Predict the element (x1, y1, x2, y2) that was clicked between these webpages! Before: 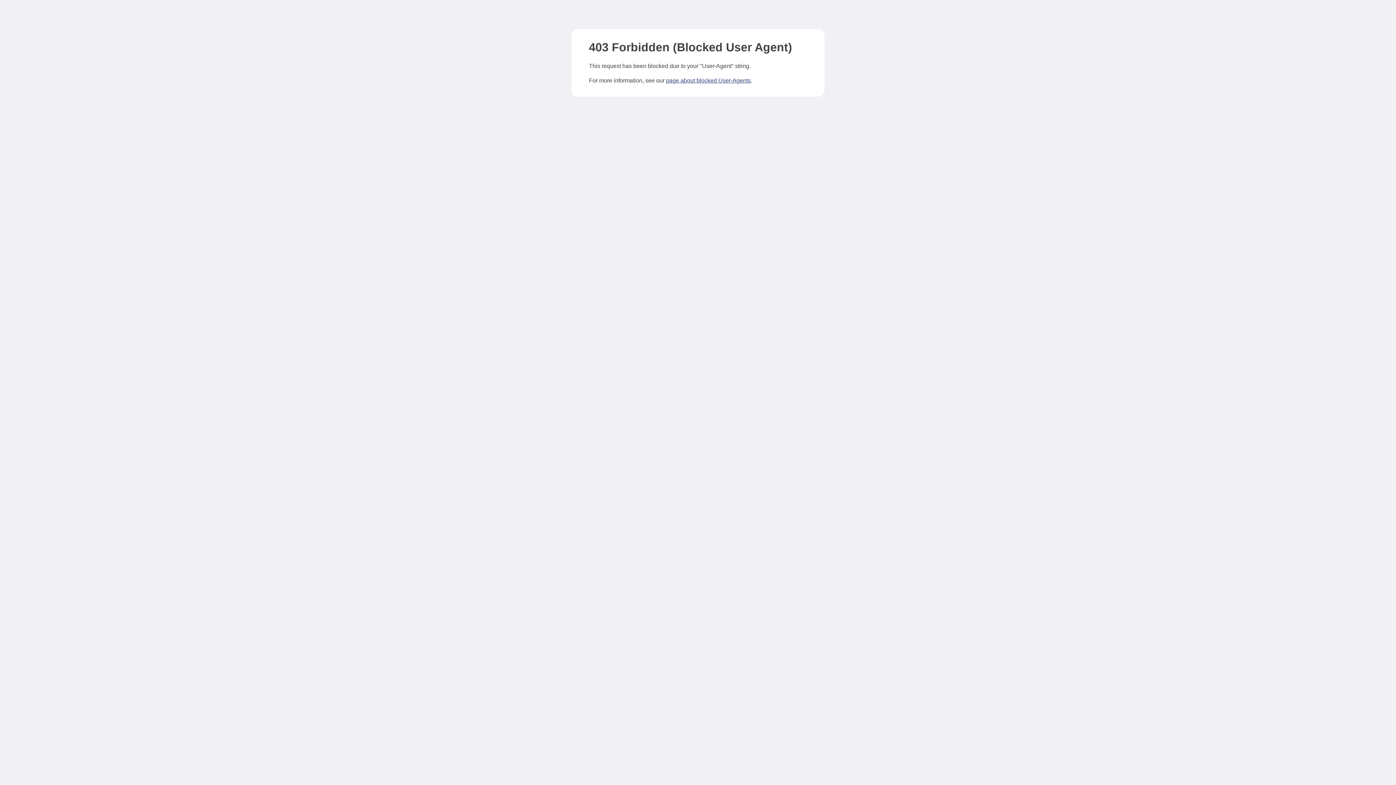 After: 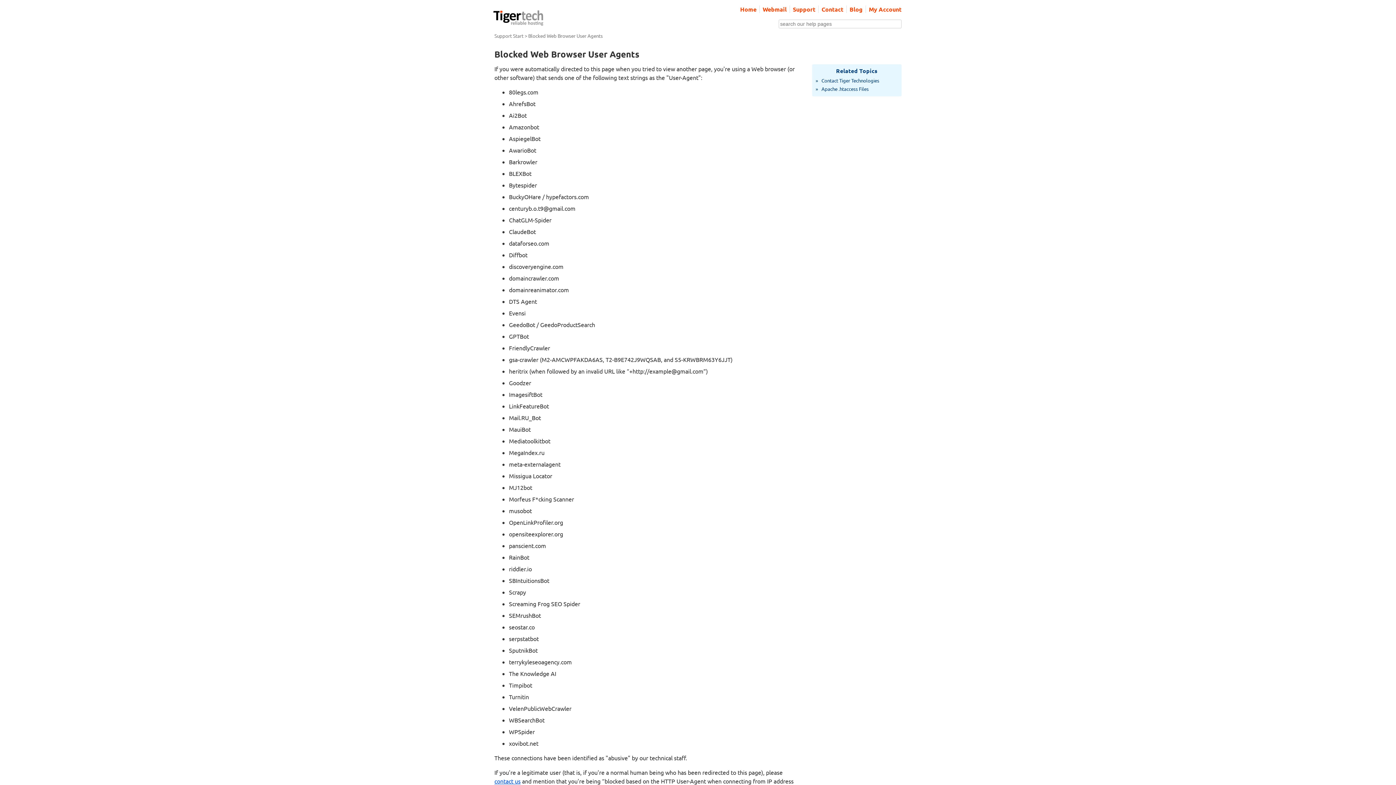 Action: bbox: (666, 77, 750, 83) label: page about blocked User-Agents